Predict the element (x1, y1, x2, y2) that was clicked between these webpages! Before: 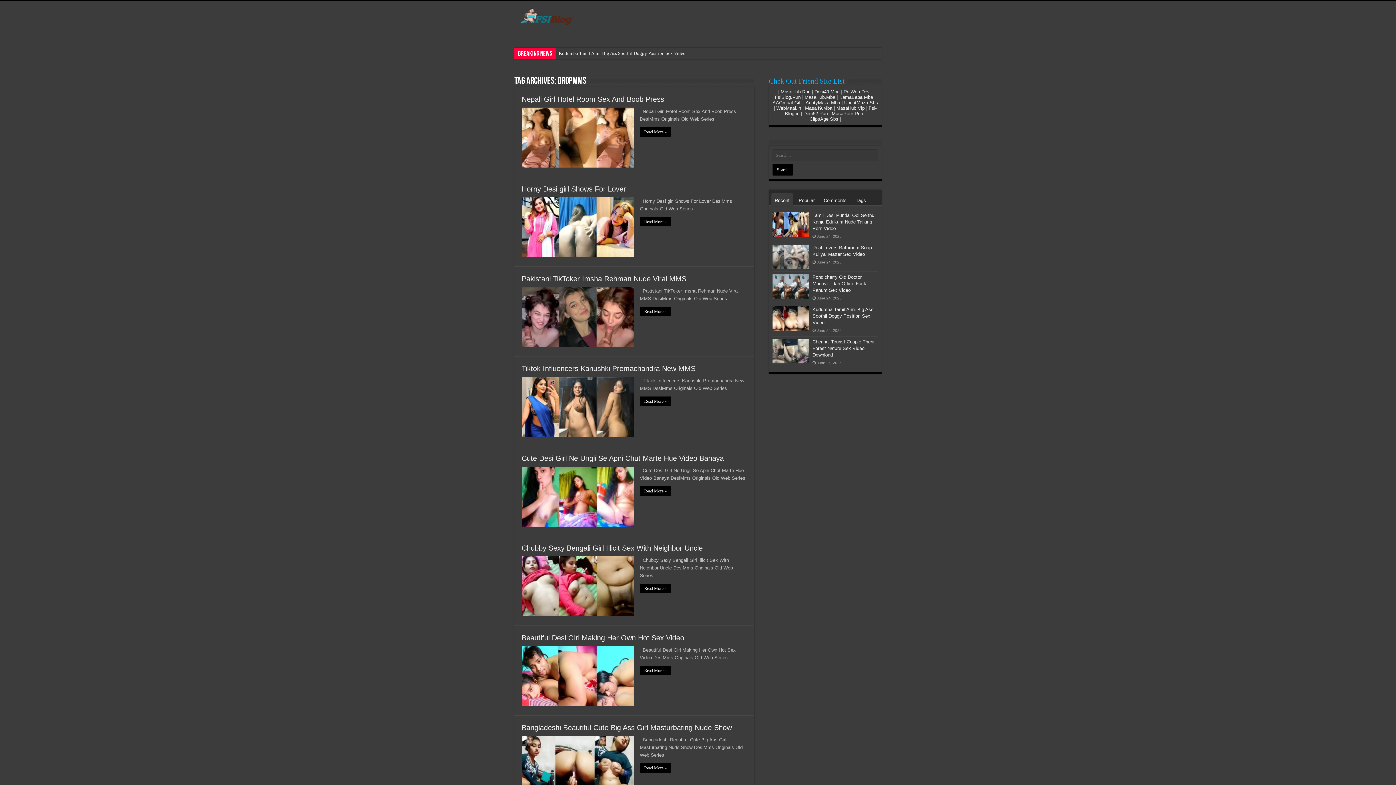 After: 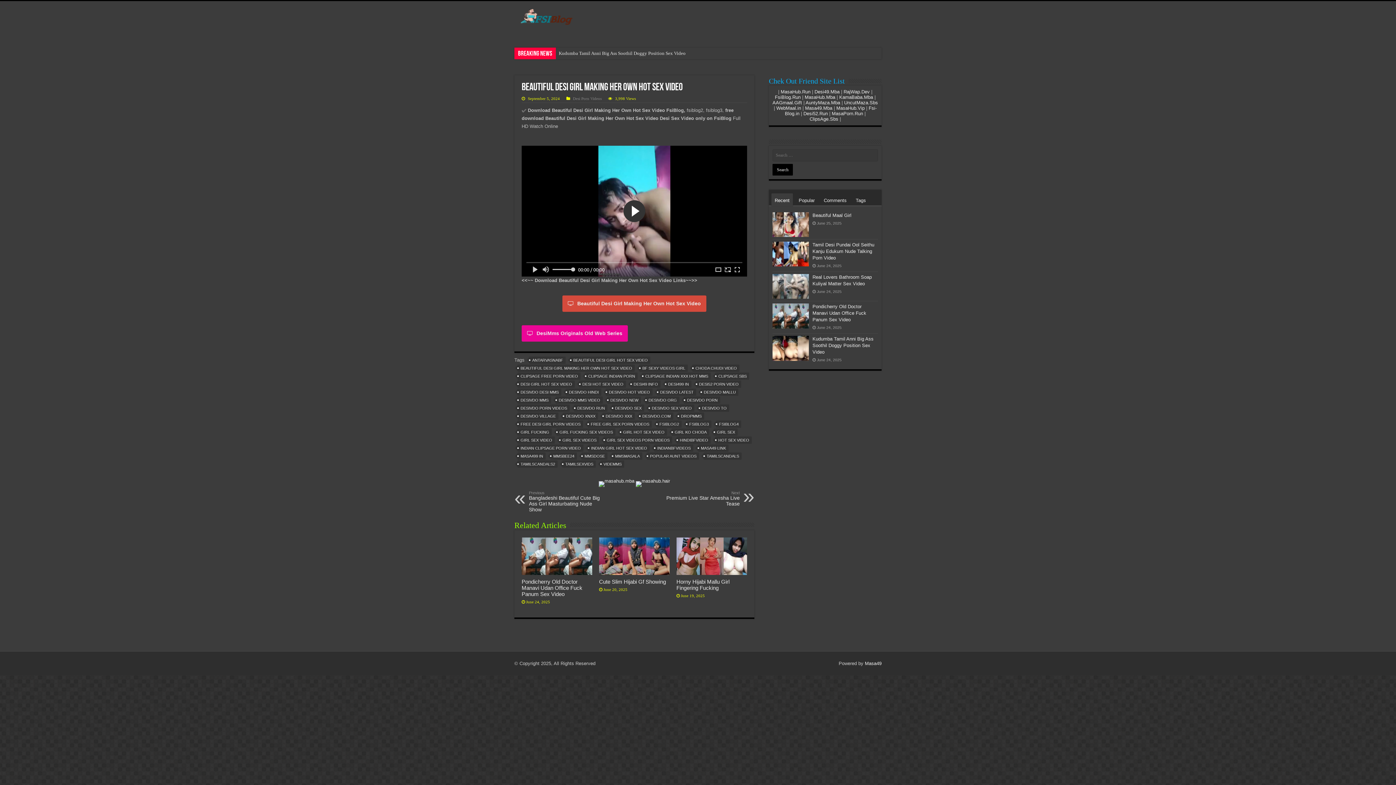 Action: bbox: (521, 646, 634, 706) label:  